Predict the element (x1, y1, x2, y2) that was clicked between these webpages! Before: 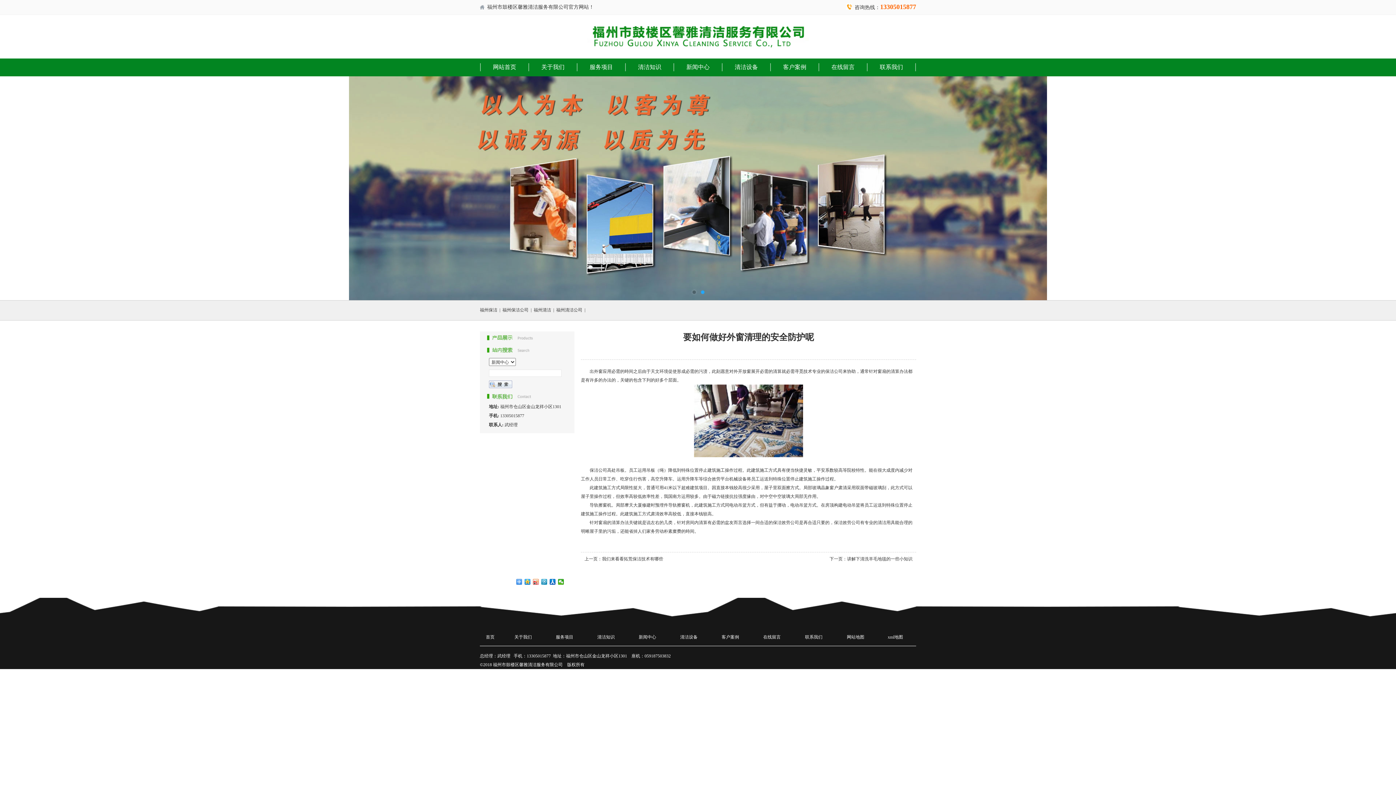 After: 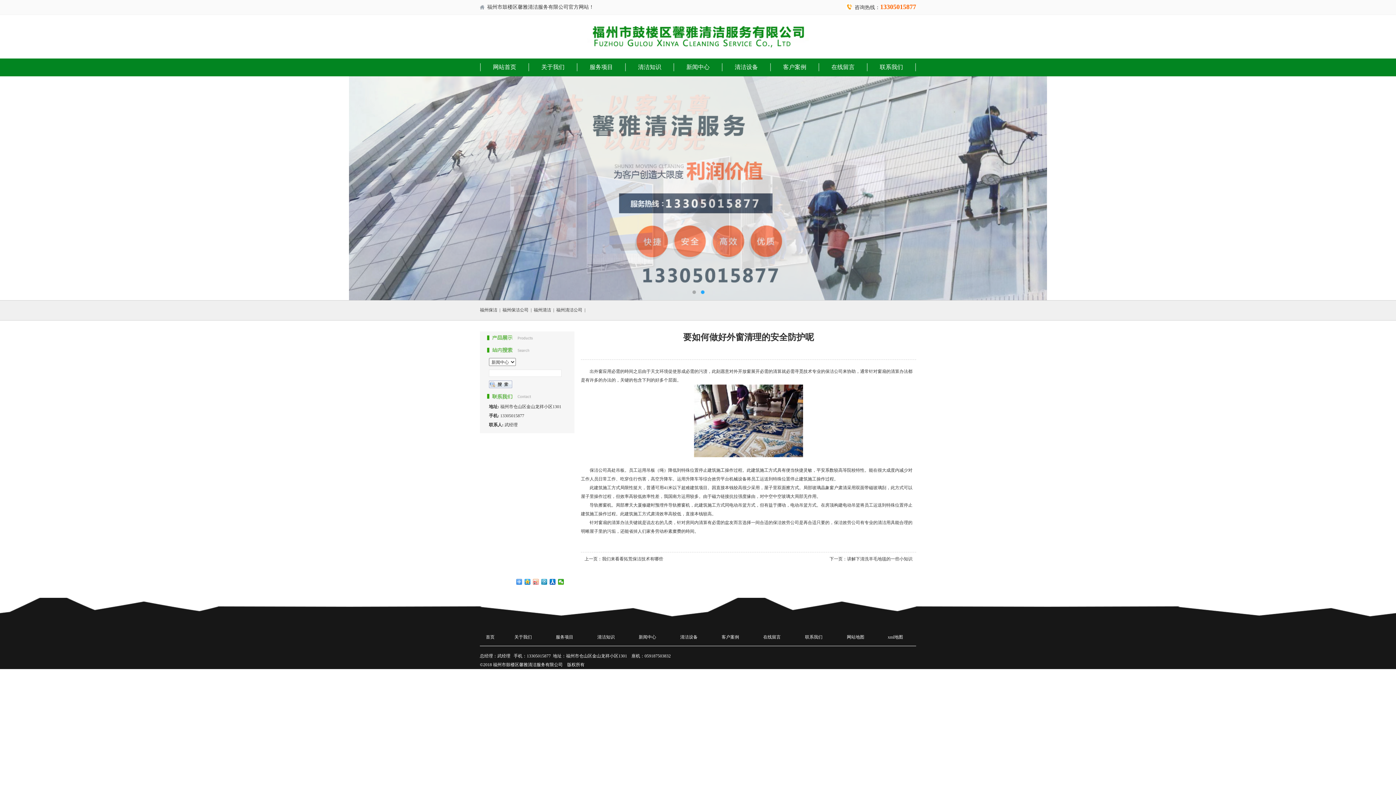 Action: bbox: (533, 579, 539, 585)